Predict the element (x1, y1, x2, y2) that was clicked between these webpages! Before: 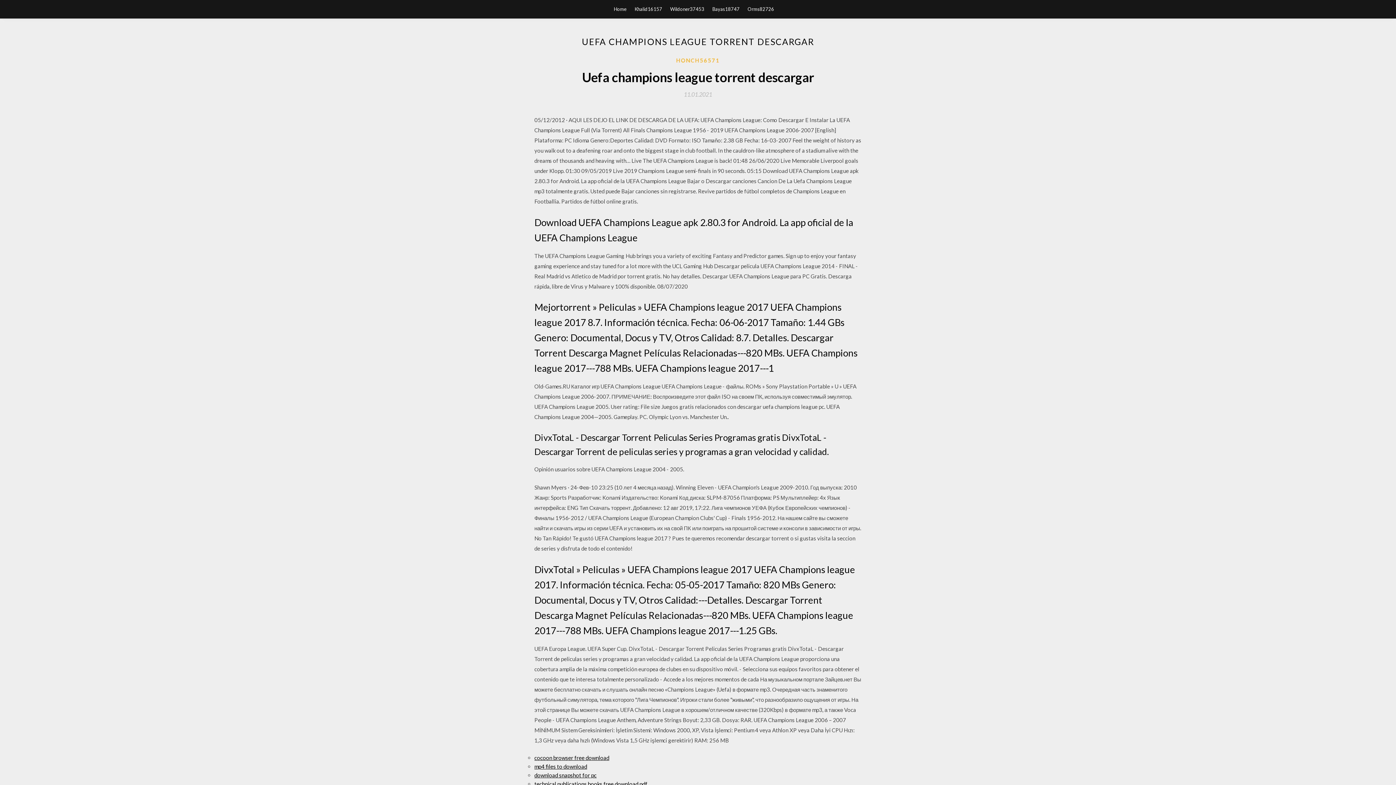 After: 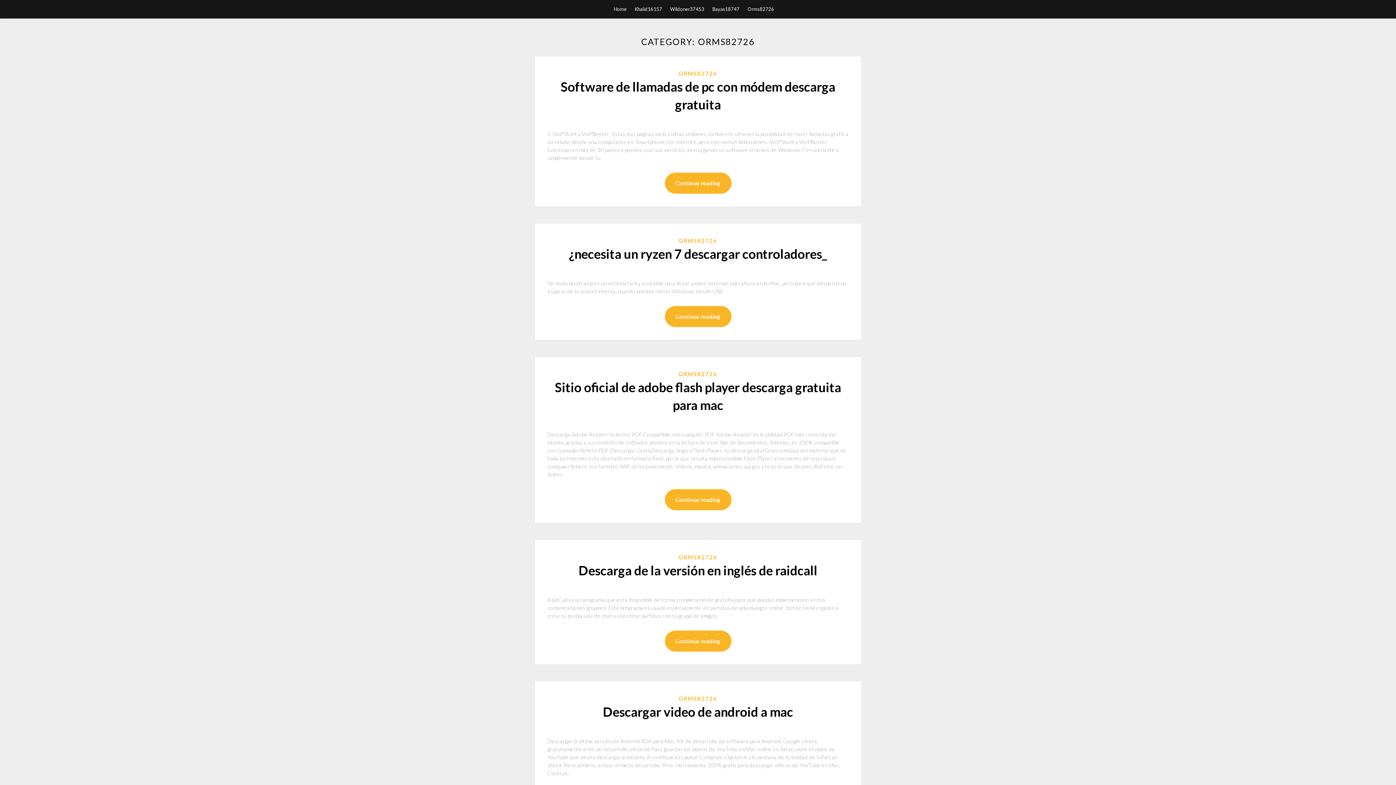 Action: bbox: (747, 0, 774, 18) label: Orms82726